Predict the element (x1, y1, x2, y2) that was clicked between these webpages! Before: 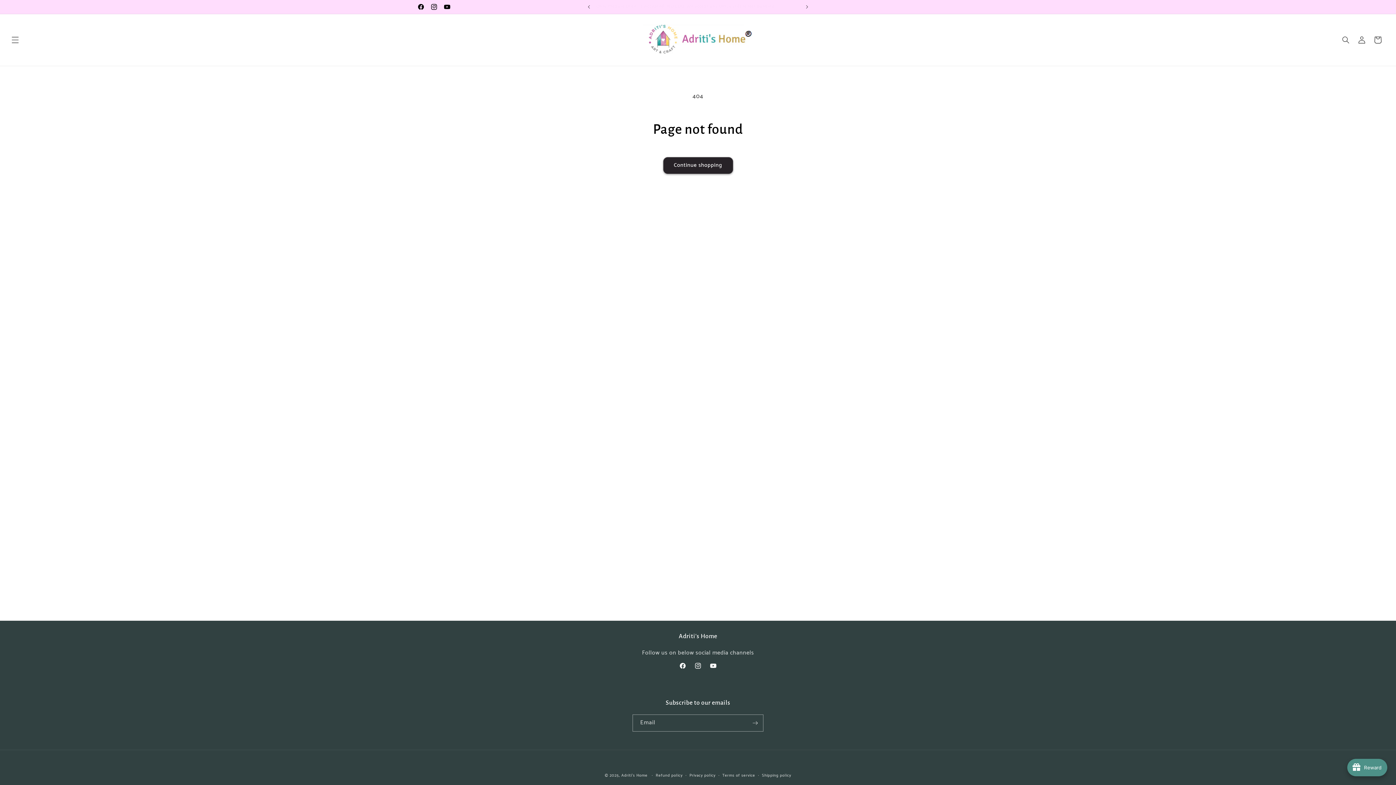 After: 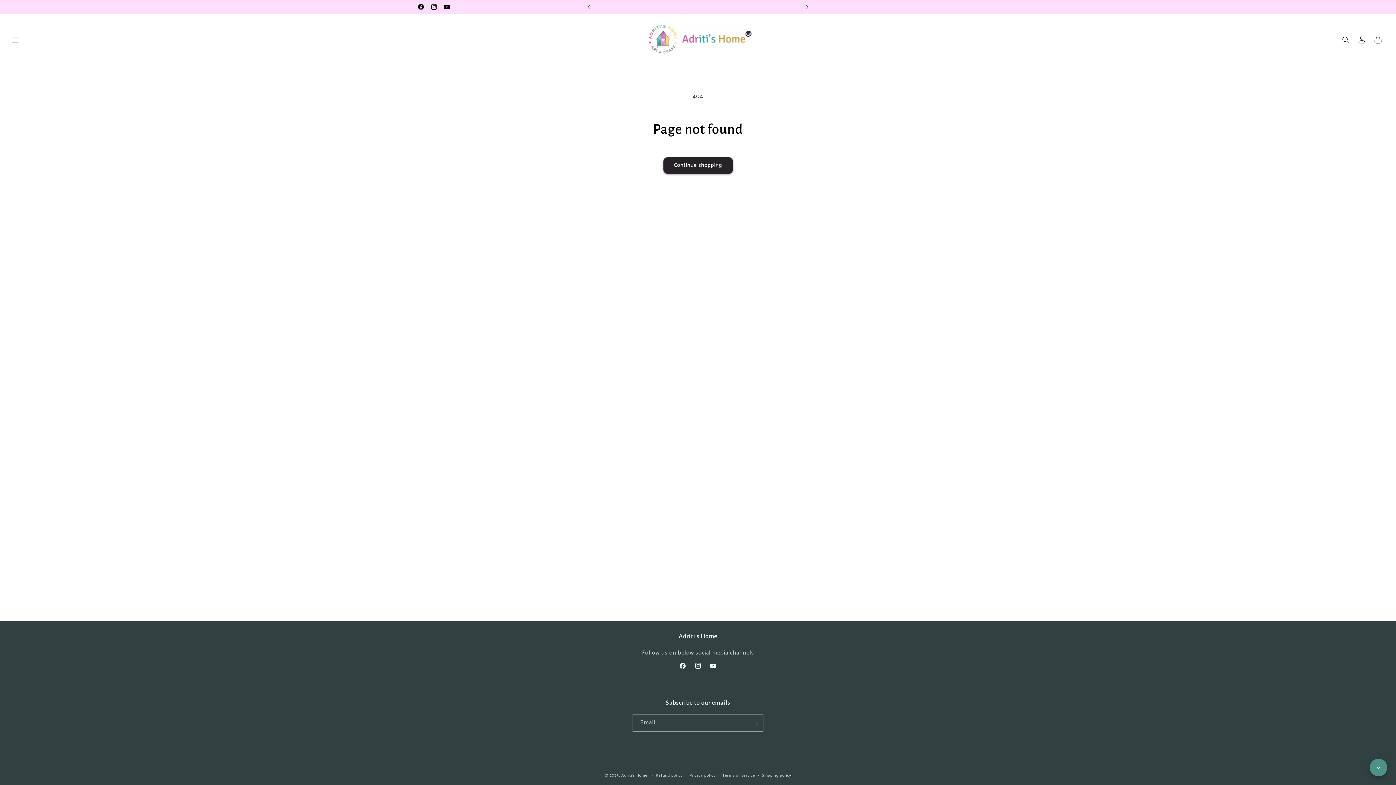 Action: label: avada-joy-button-widget bbox: (1347, 759, 1387, 776)